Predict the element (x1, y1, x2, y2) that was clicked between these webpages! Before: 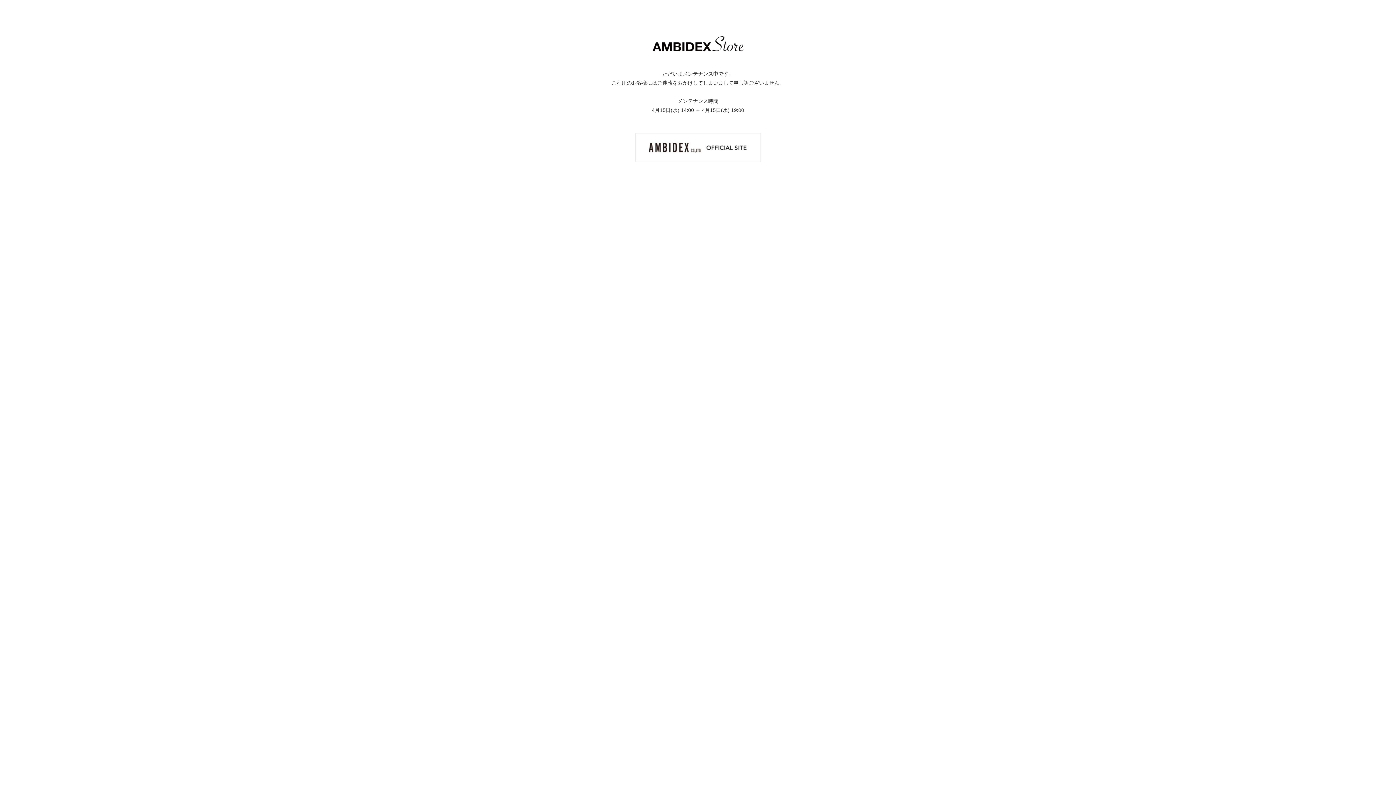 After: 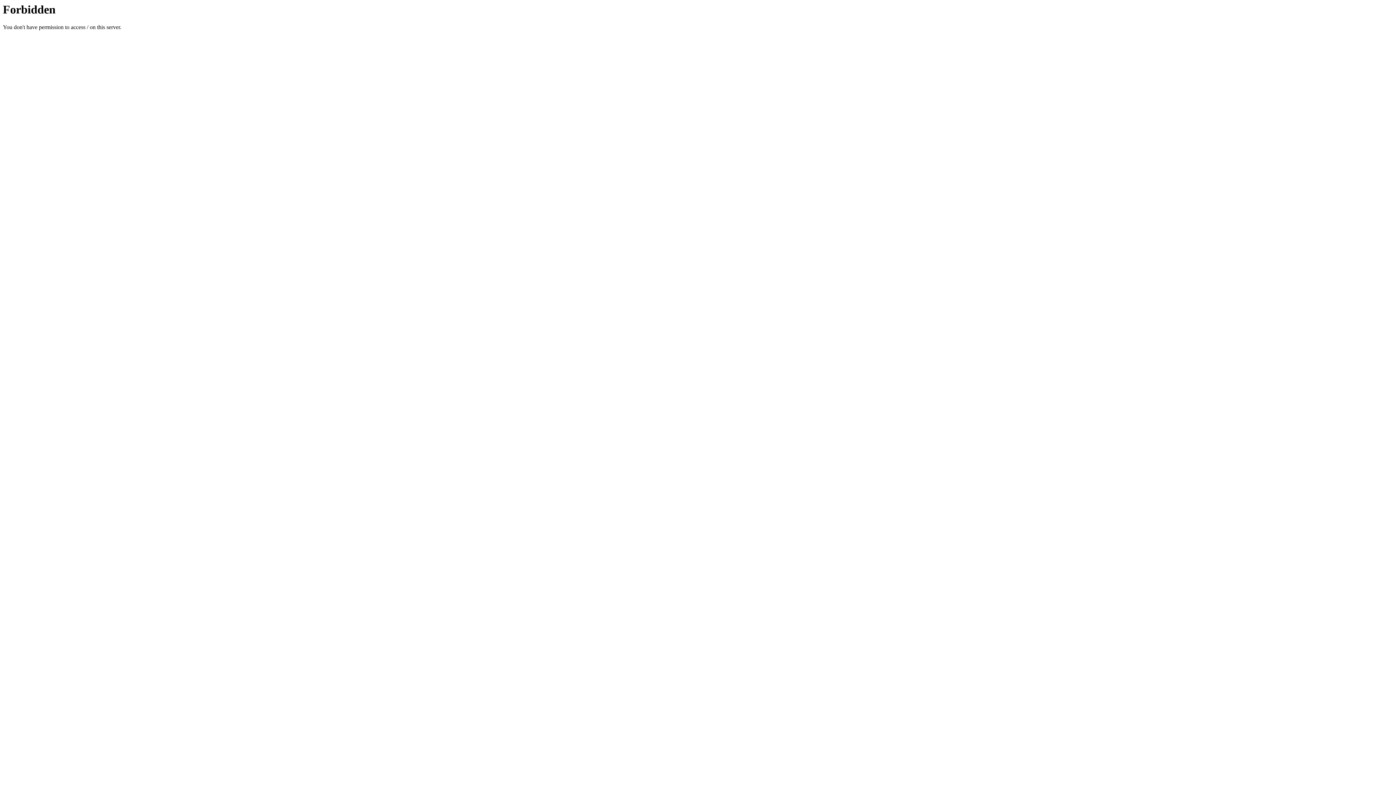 Action: bbox: (635, 144, 760, 150)